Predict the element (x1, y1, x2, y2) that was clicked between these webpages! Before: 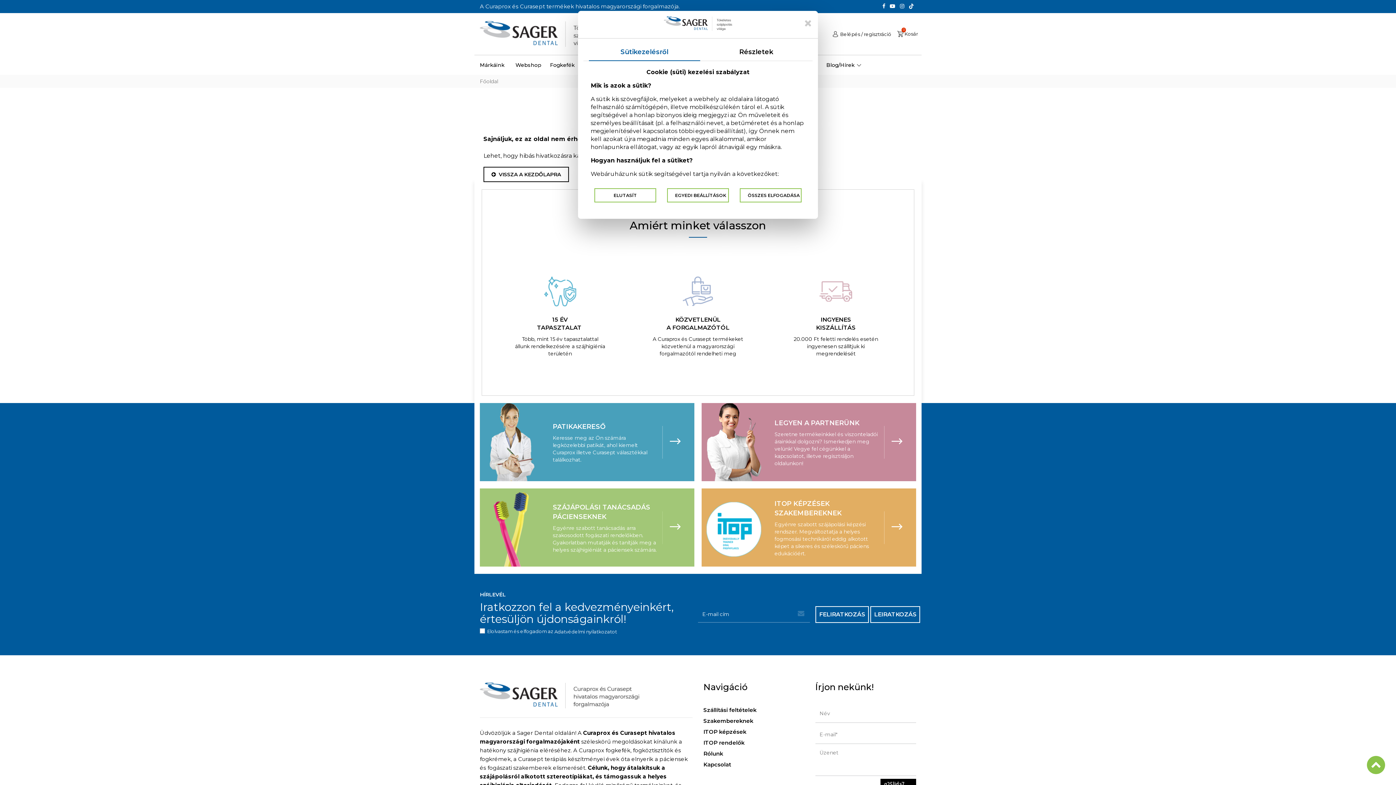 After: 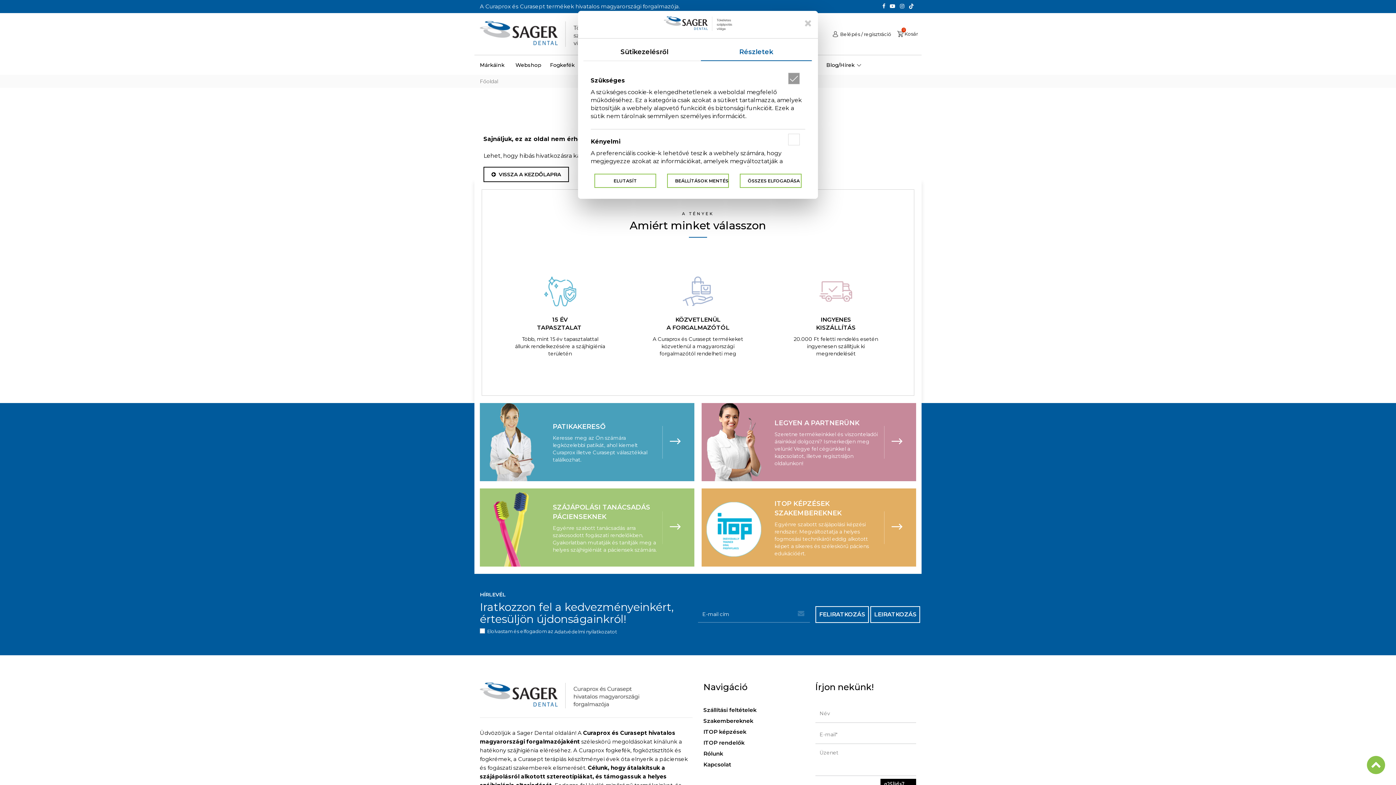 Action: label: Részletek bbox: (700, 44, 812, 61)